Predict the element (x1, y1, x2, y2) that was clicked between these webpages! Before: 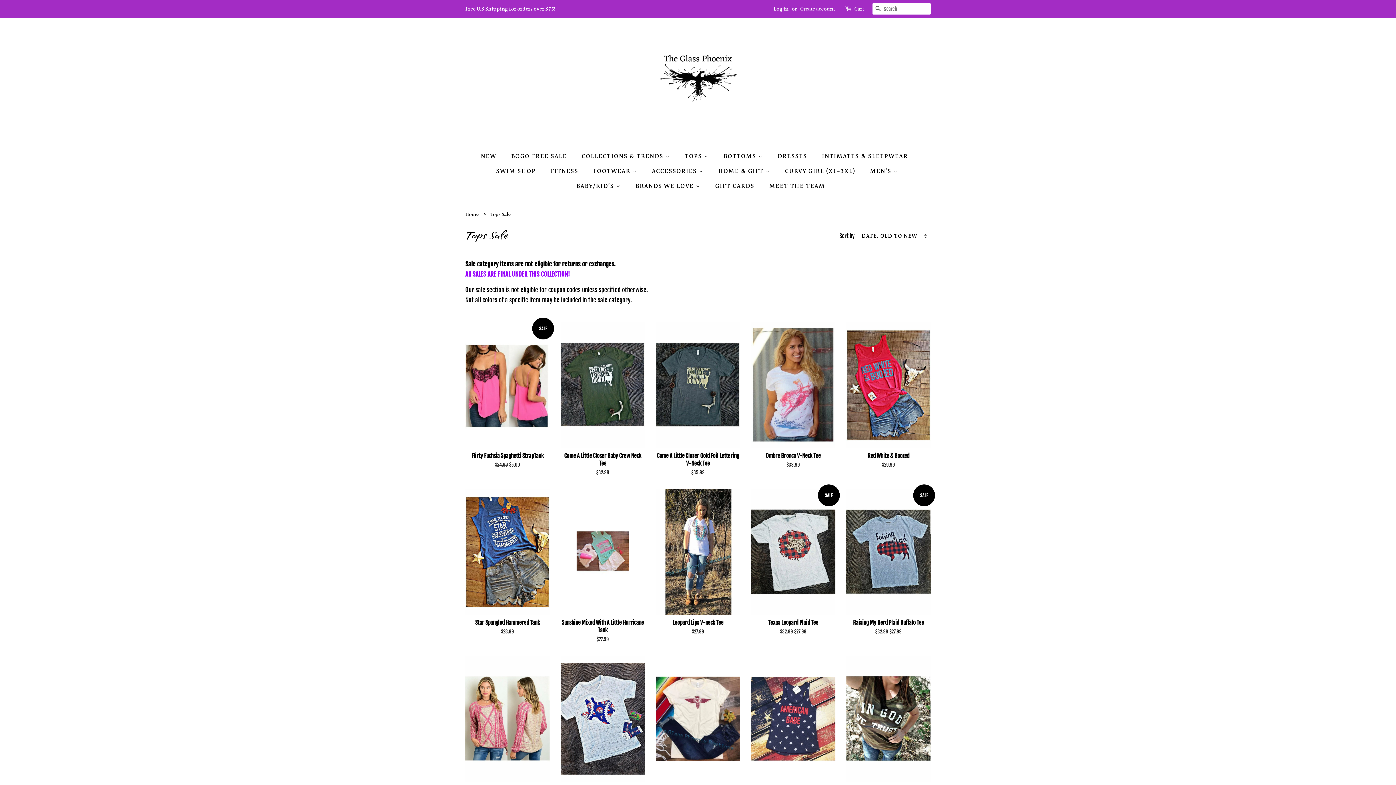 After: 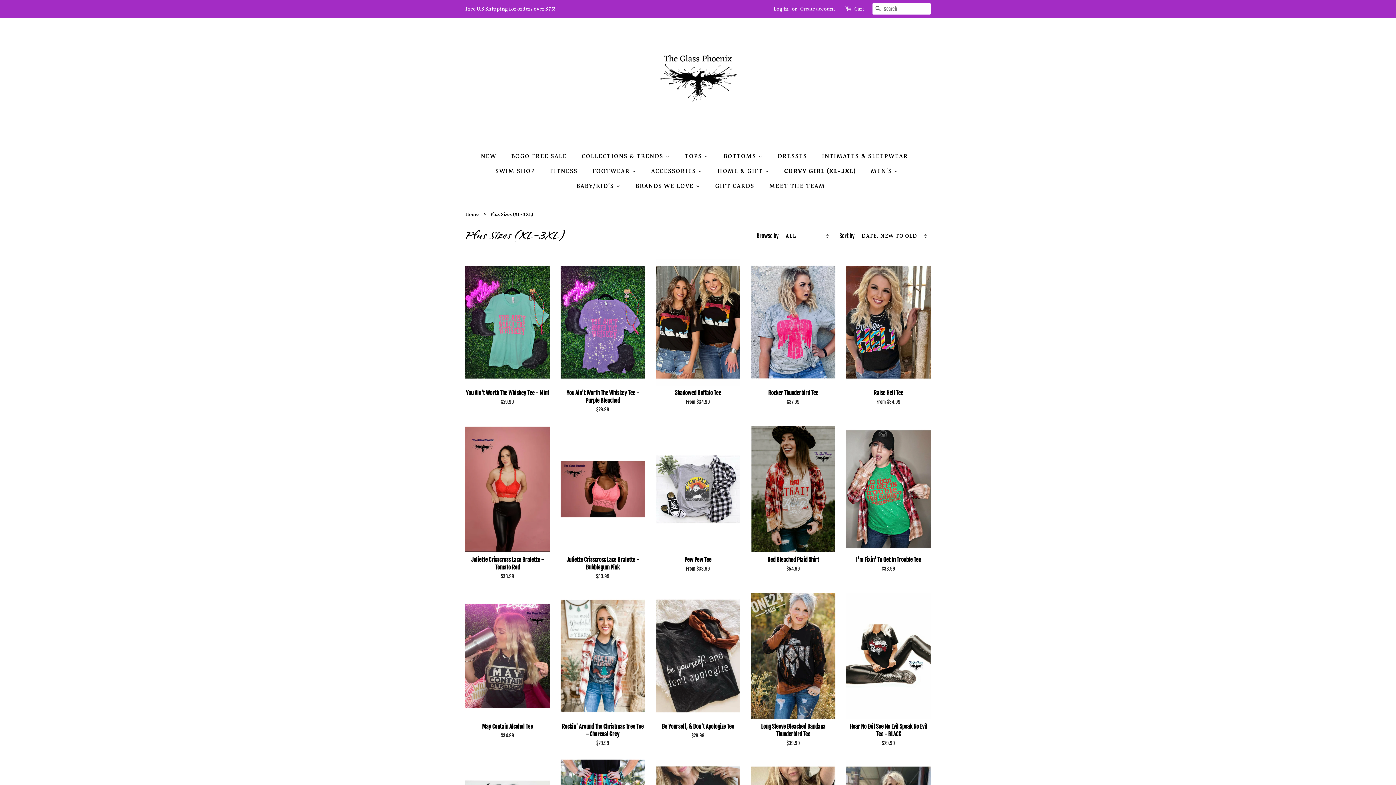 Action: bbox: (779, 164, 862, 178) label: CURVY GIRL (XL-3XL)